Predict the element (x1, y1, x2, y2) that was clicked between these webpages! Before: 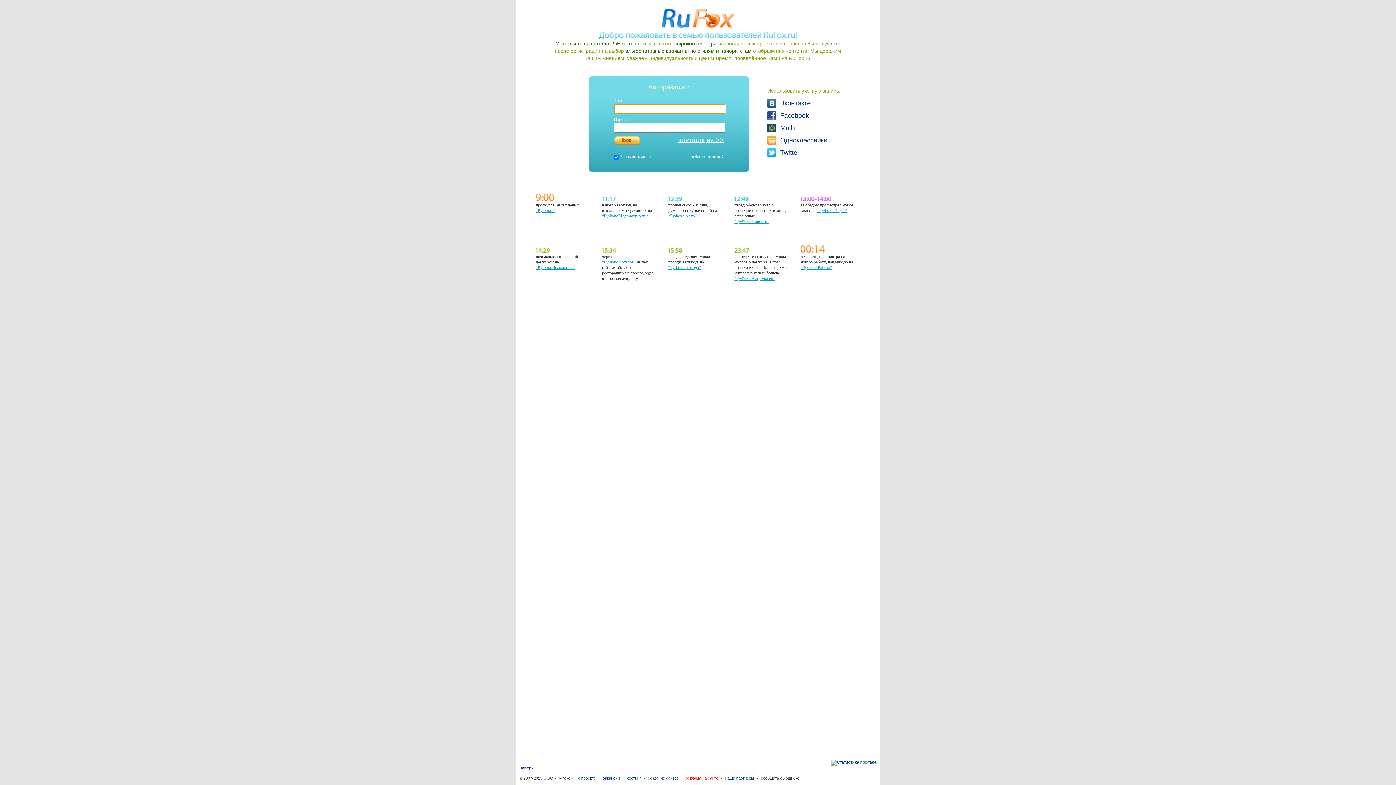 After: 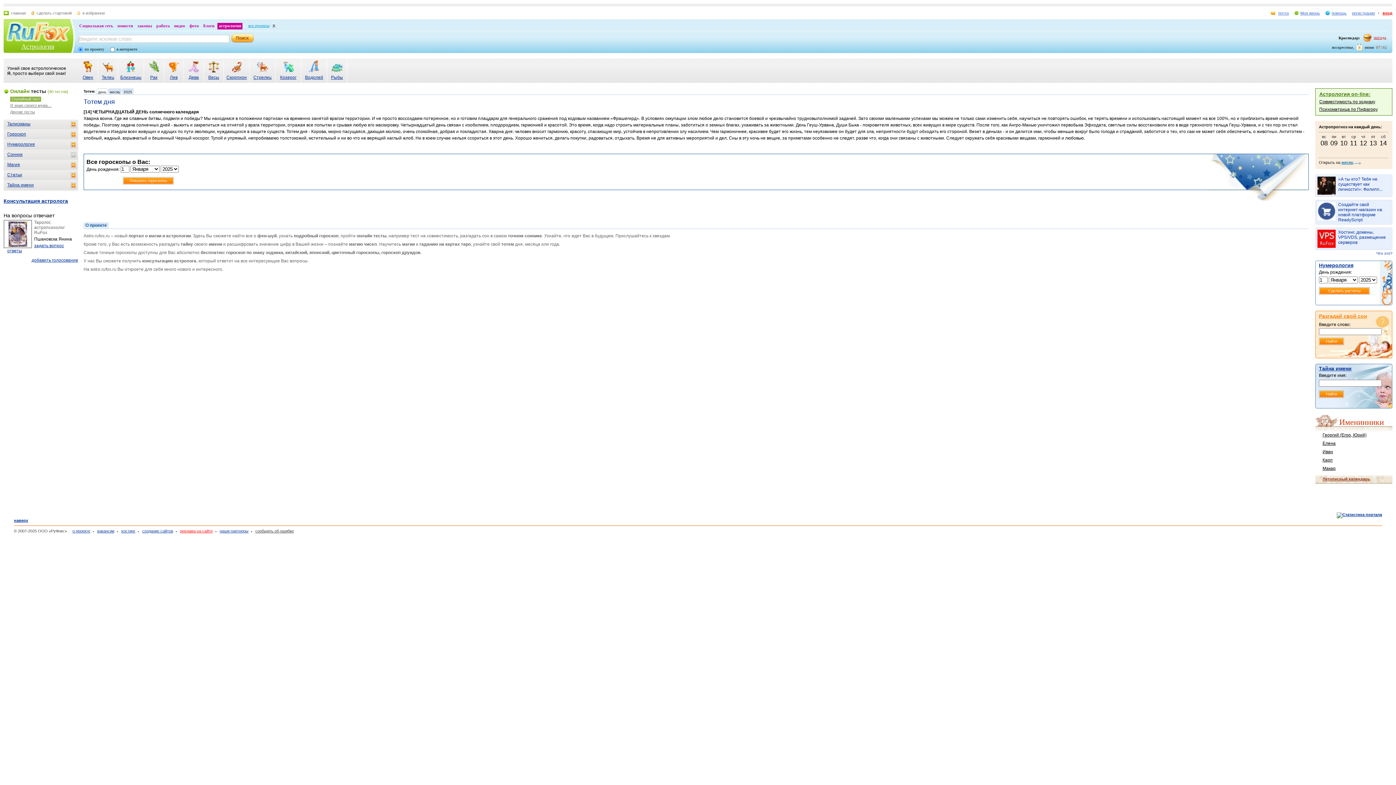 Action: bbox: (734, 276, 775, 281) label: “РуФокс Астрология”